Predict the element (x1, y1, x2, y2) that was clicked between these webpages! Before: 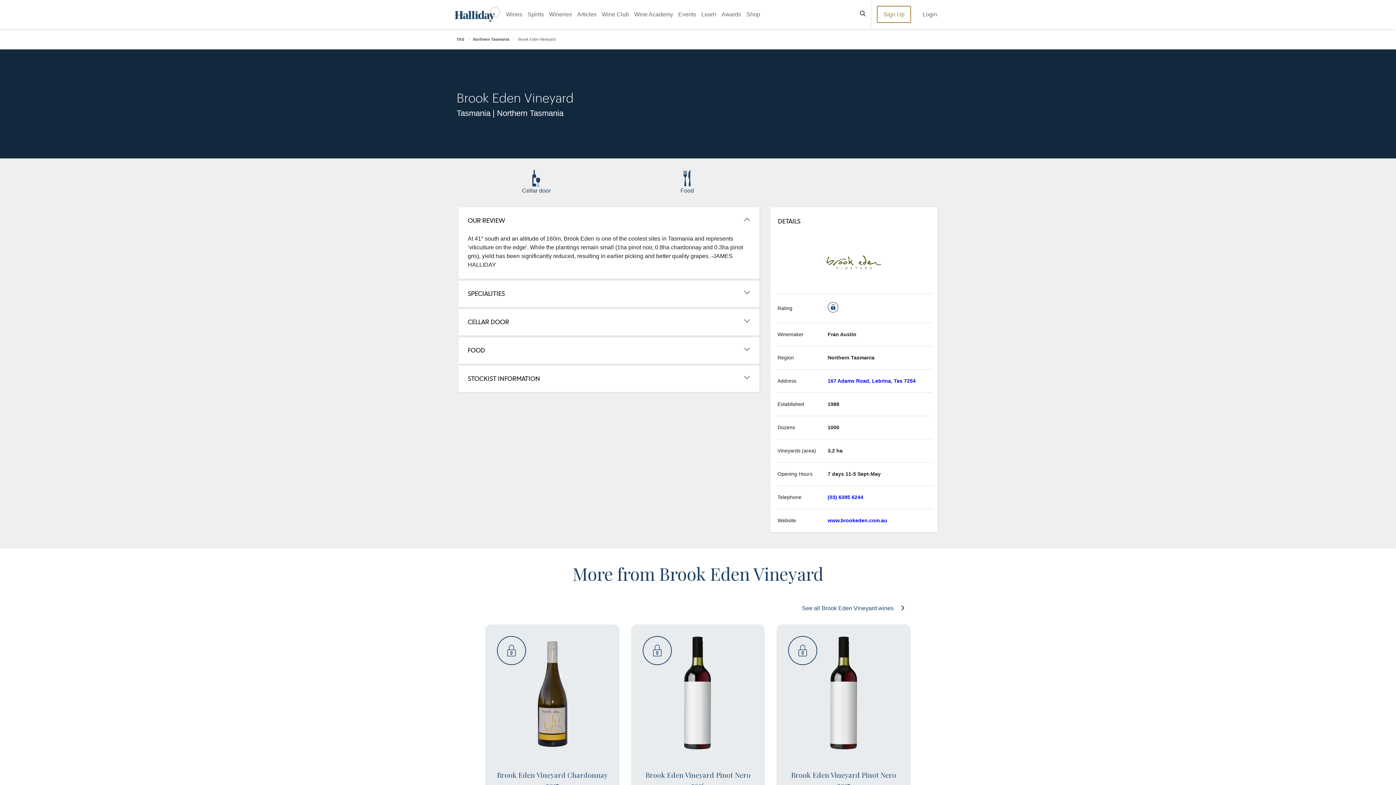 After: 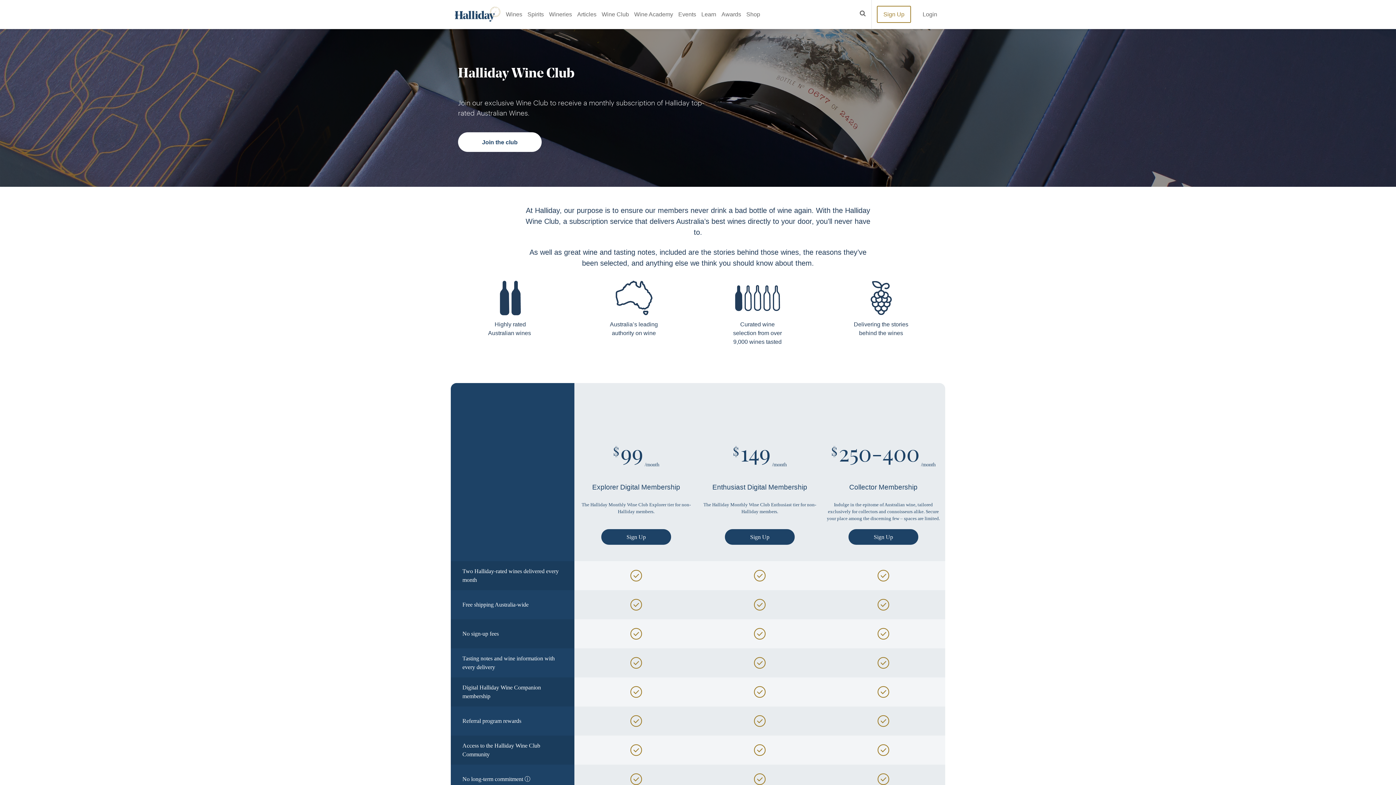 Action: bbox: (599, 0, 631, 28) label: Wine Club